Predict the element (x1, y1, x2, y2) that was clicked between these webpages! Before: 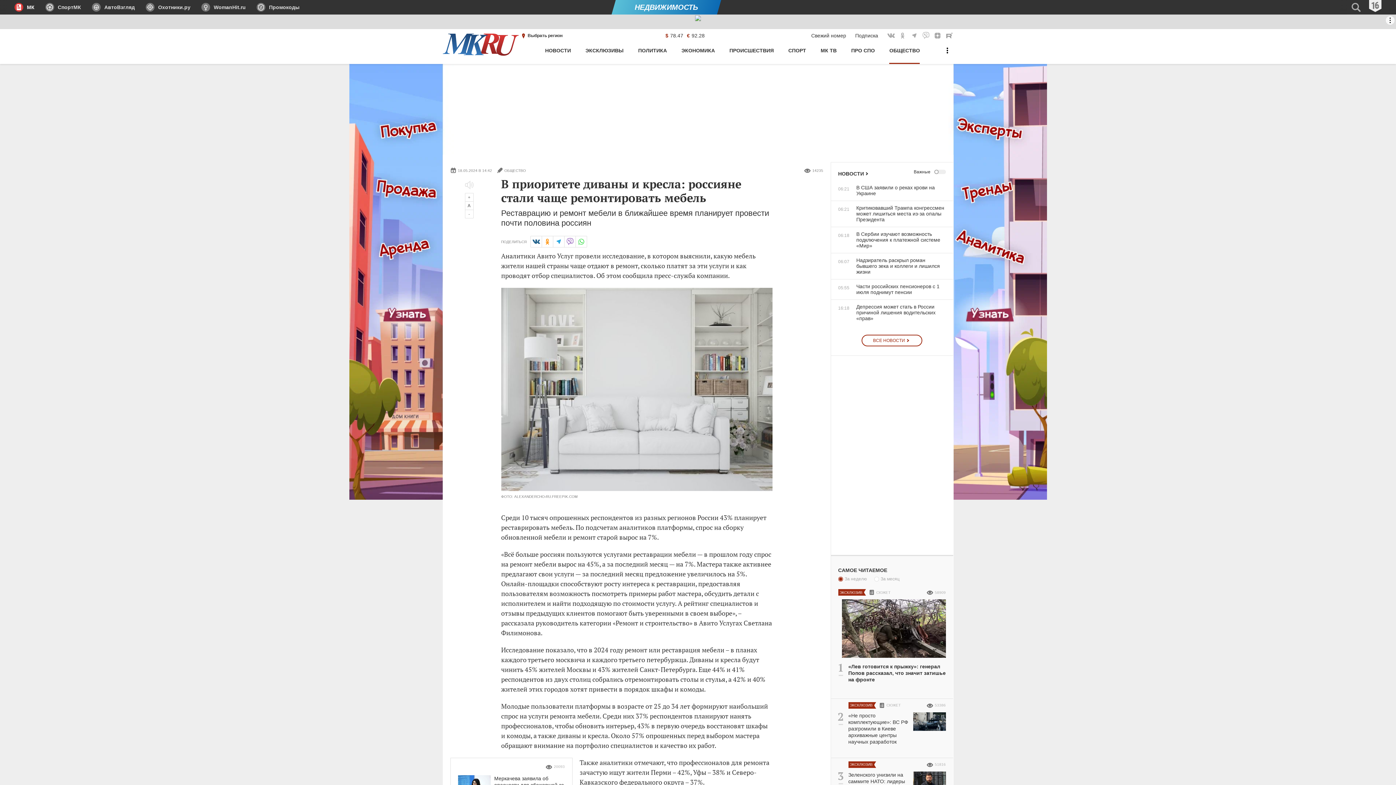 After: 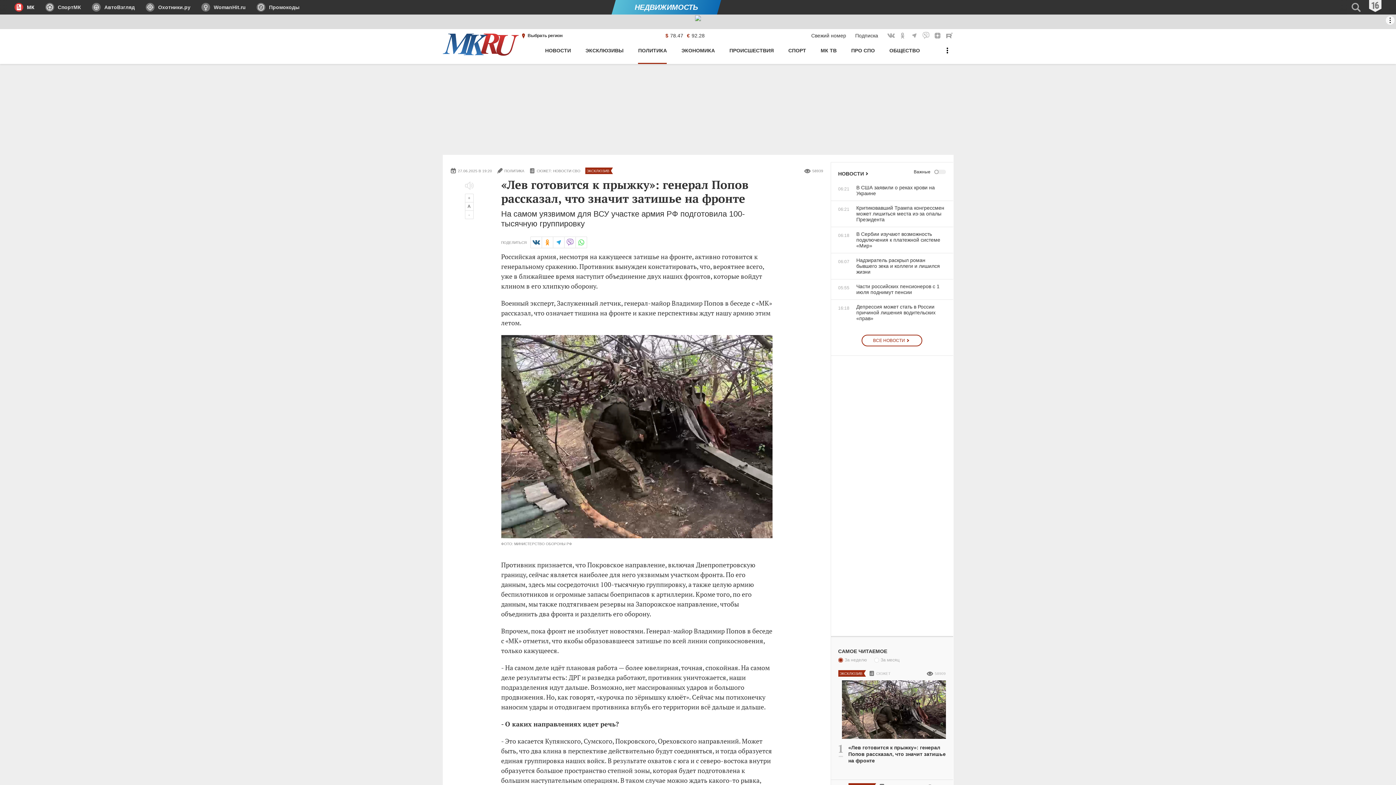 Action: bbox: (838, 599, 946, 689) label: «Лев готовится к прыжку»: генерал Попов рассказал, что значит затишье на фронте